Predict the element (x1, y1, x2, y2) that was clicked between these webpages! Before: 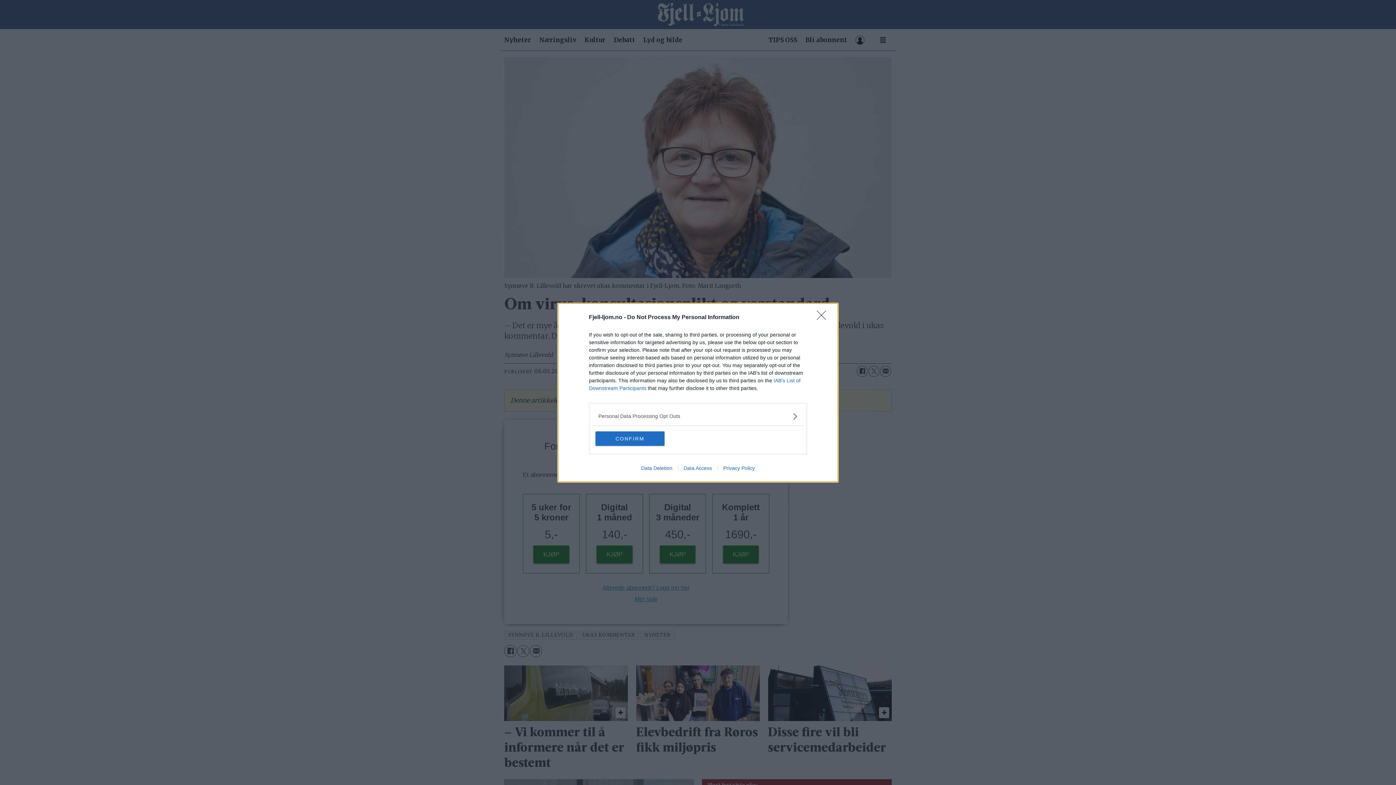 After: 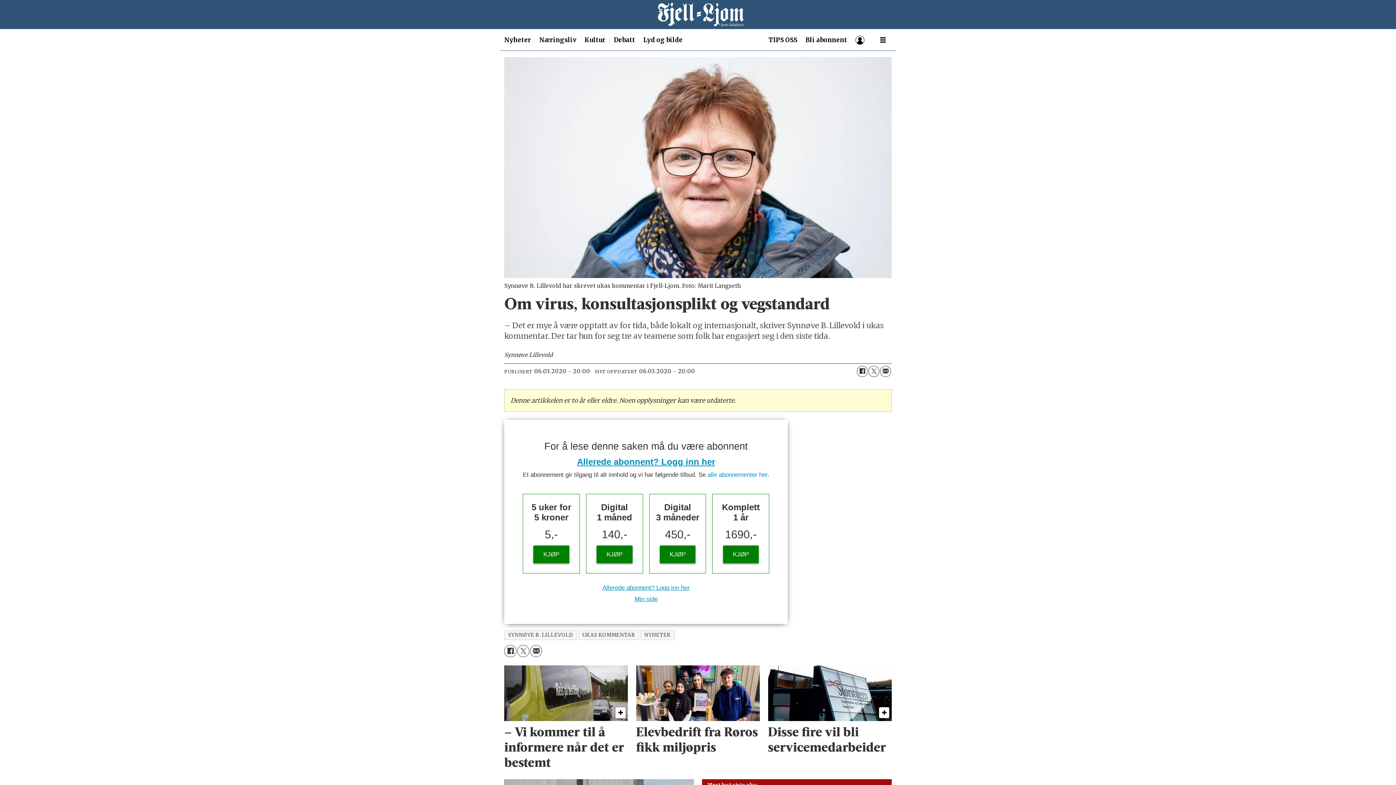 Action: label: CONFIRM bbox: (595, 431, 664, 446)